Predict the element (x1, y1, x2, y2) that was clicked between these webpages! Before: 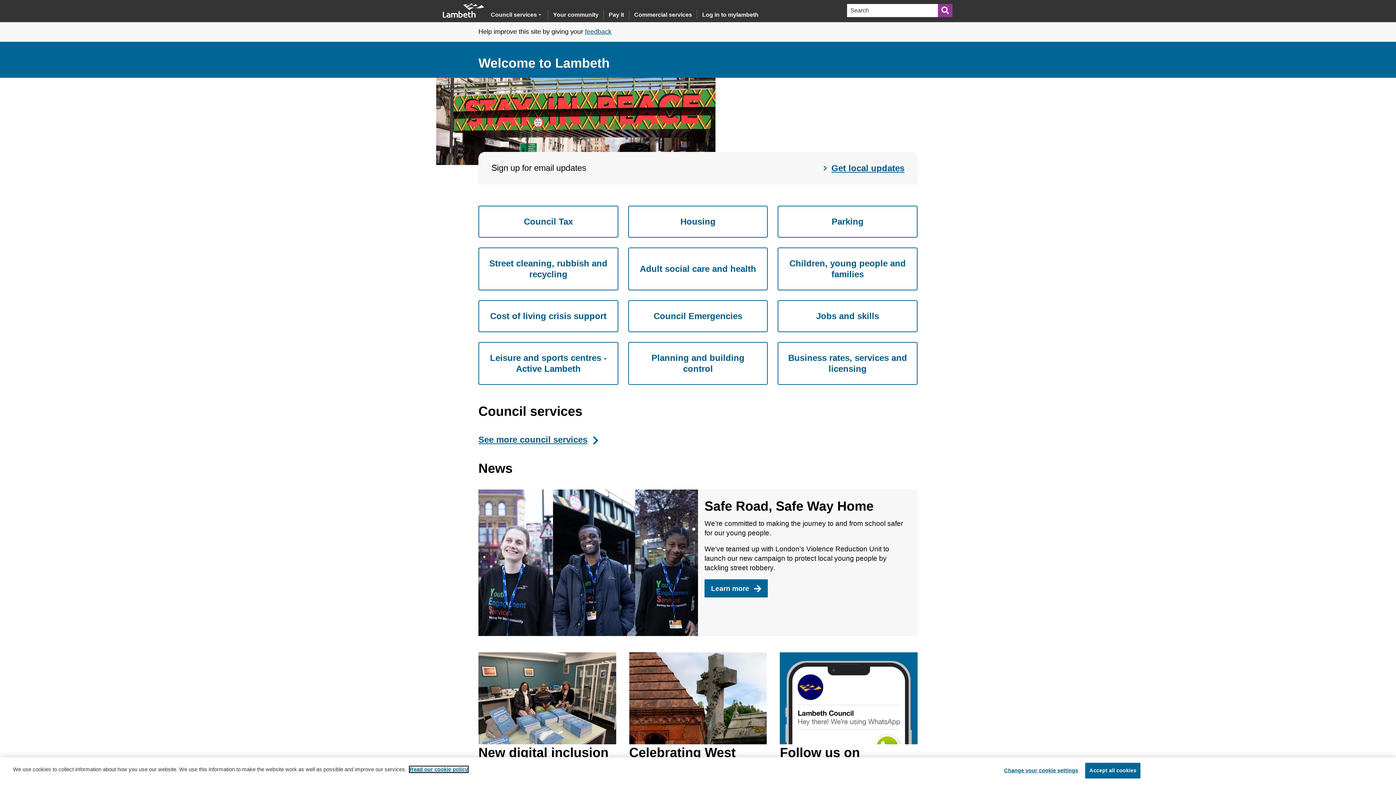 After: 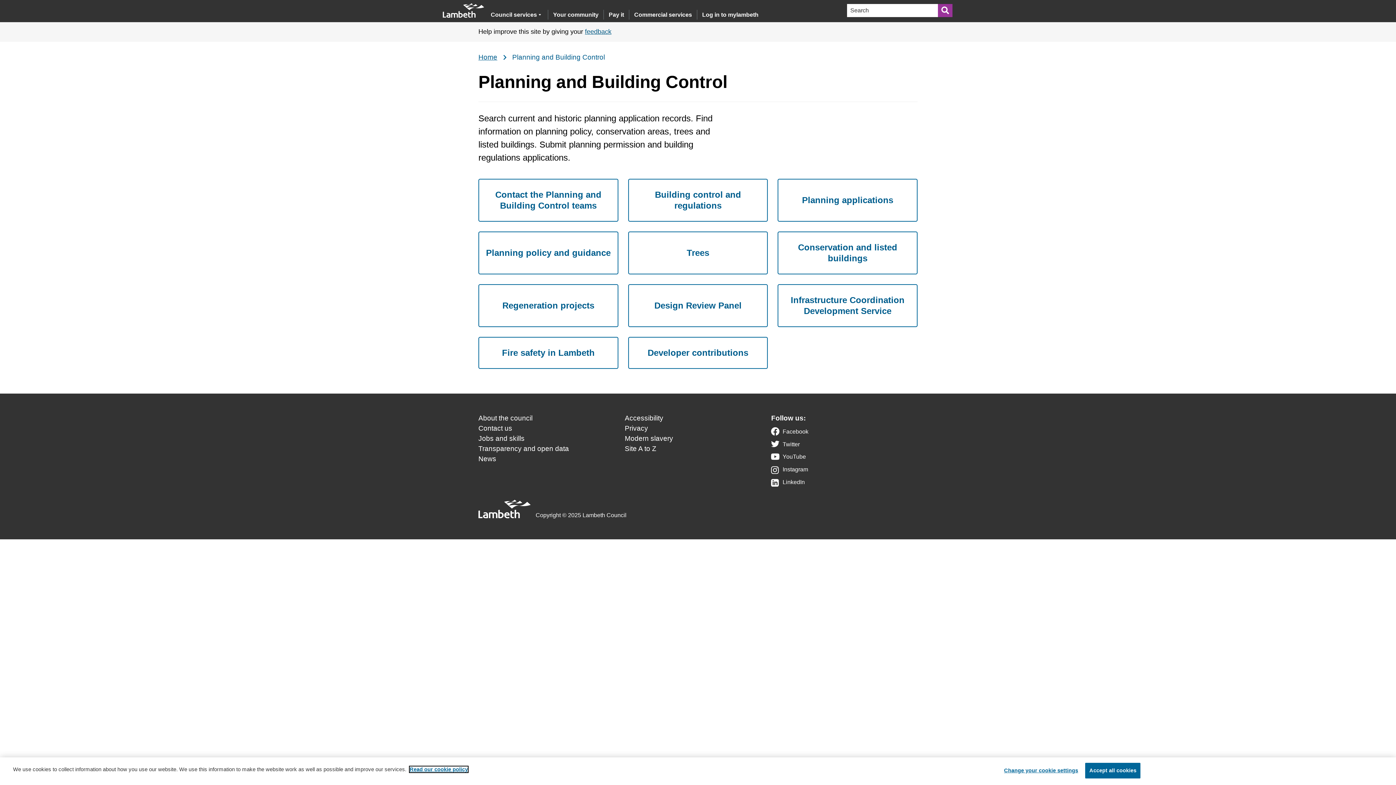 Action: bbox: (628, 342, 768, 385) label: Planning and building control